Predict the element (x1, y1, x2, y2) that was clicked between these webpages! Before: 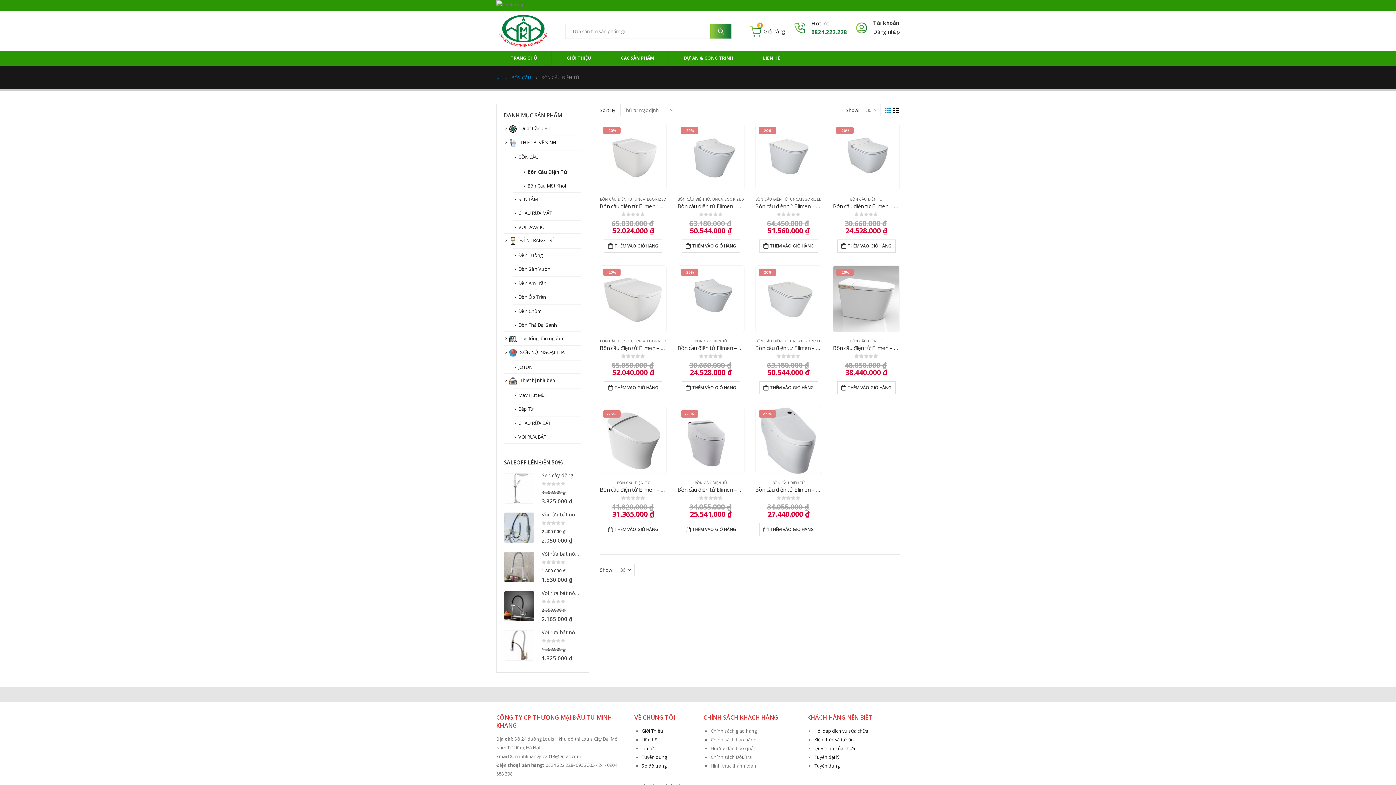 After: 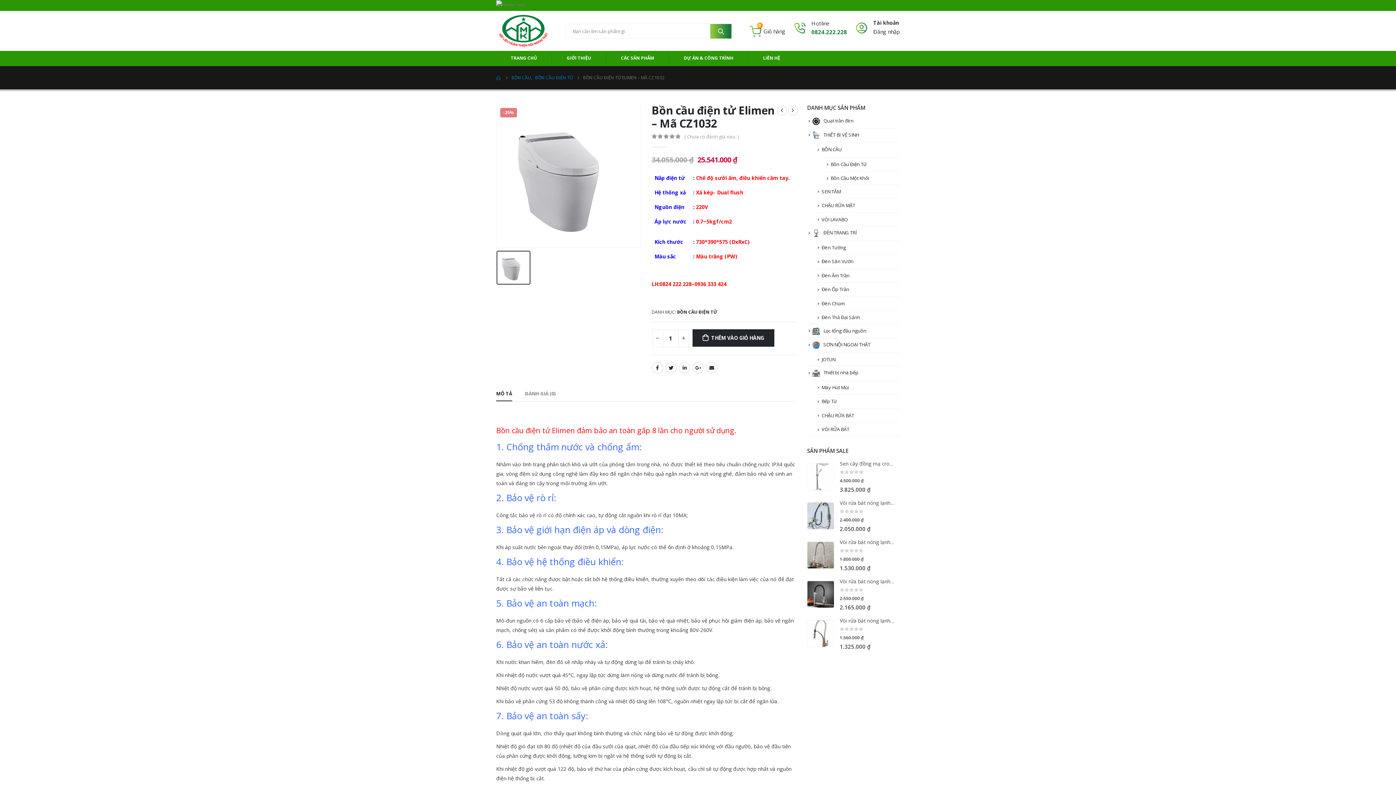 Action: bbox: (677, 486, 744, 493) label: Bồn cầu điện tử Elimen – Mã CZ1032